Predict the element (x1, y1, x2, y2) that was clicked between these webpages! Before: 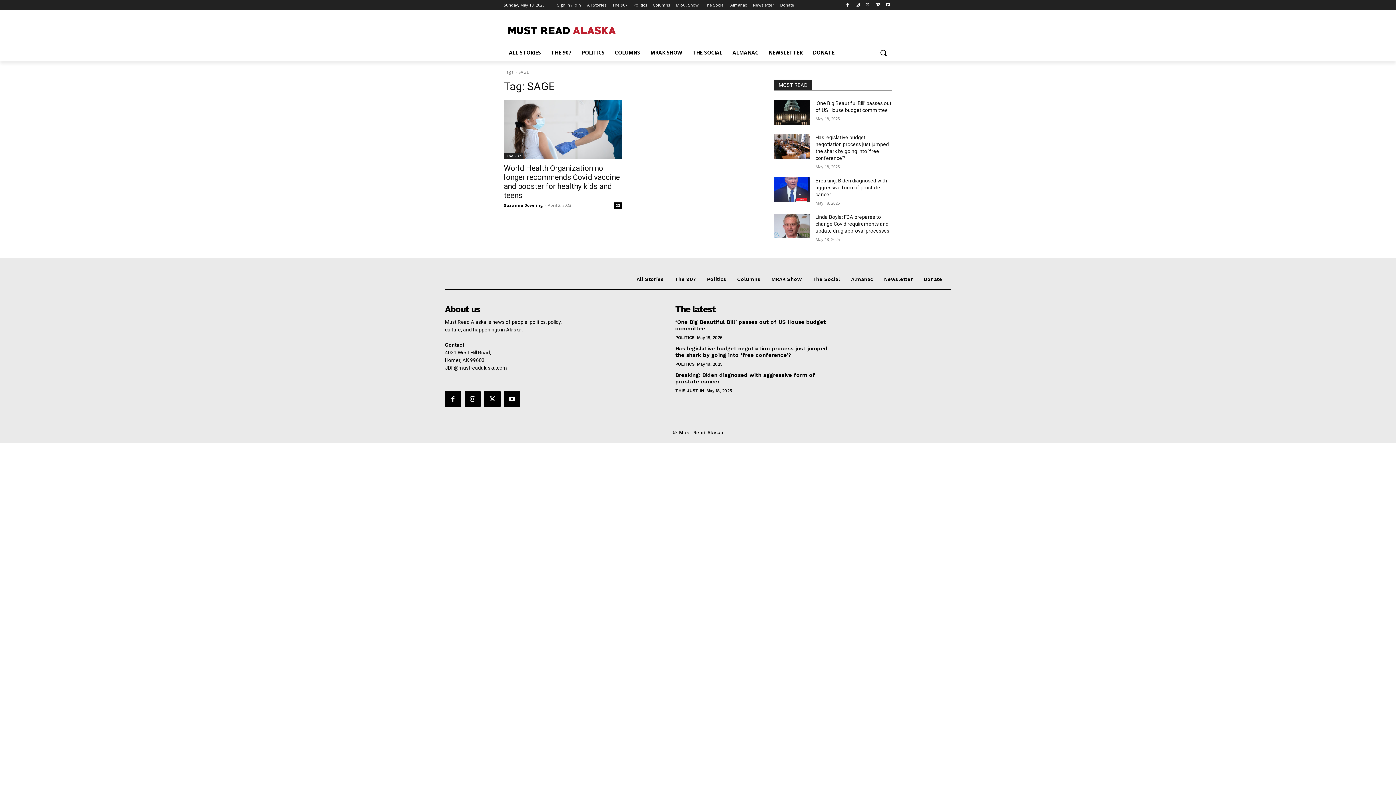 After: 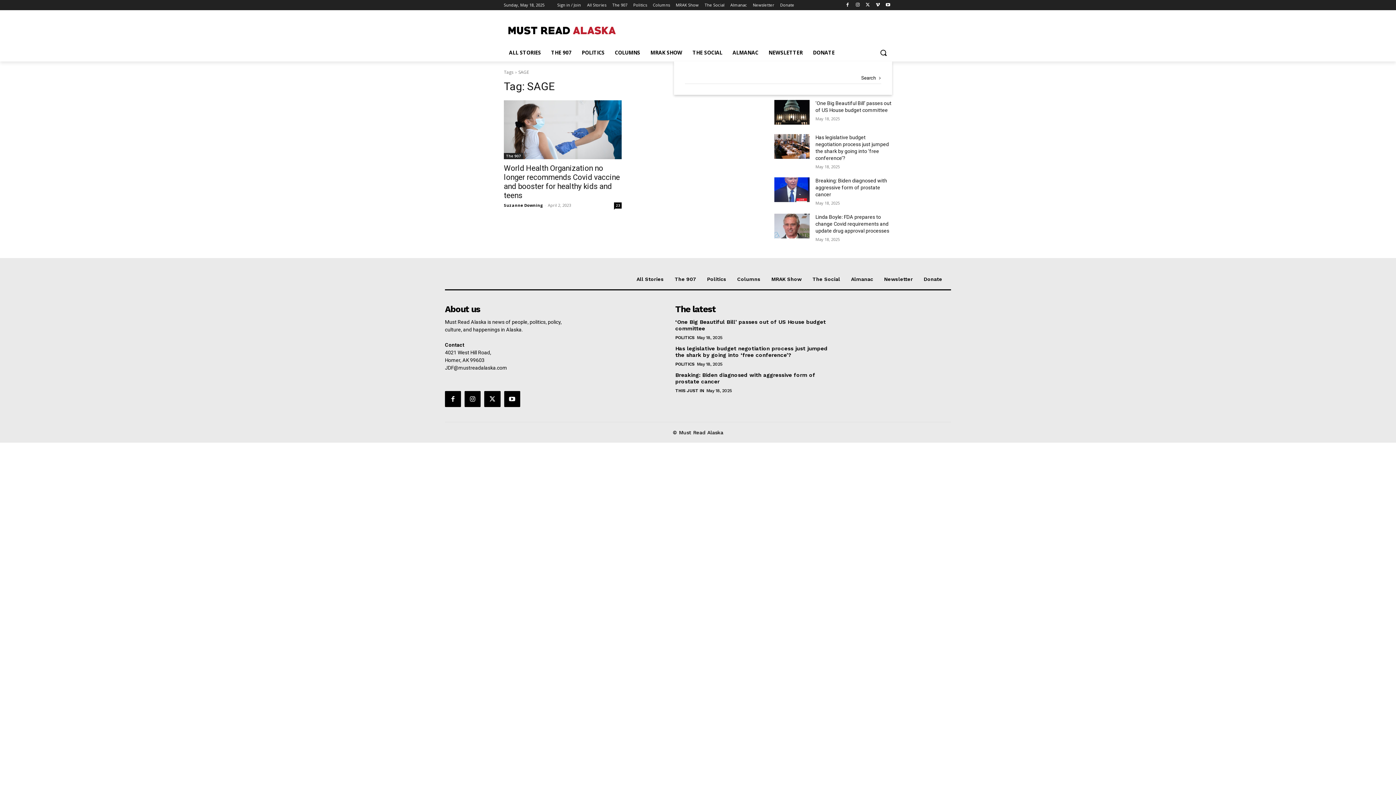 Action: bbox: (874, 44, 892, 61) label: Search